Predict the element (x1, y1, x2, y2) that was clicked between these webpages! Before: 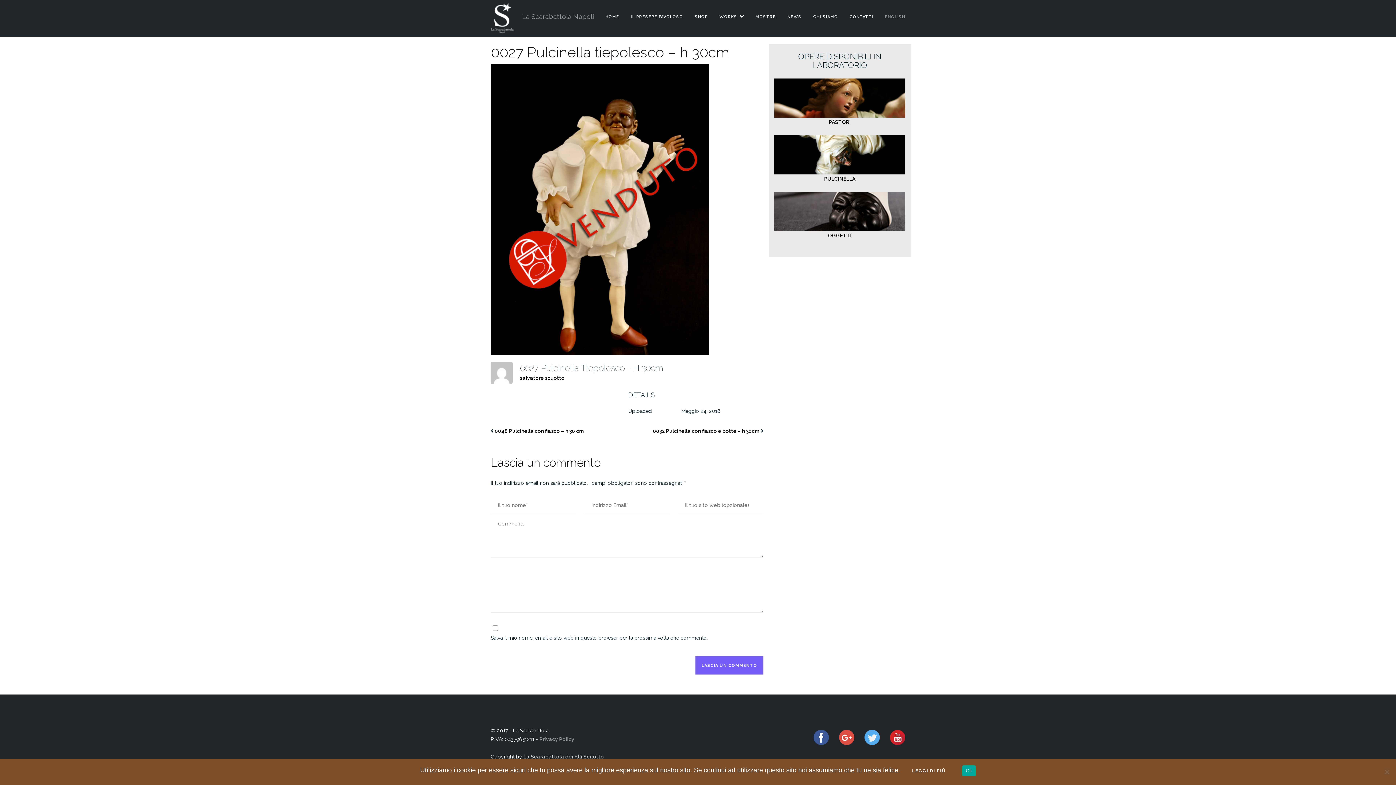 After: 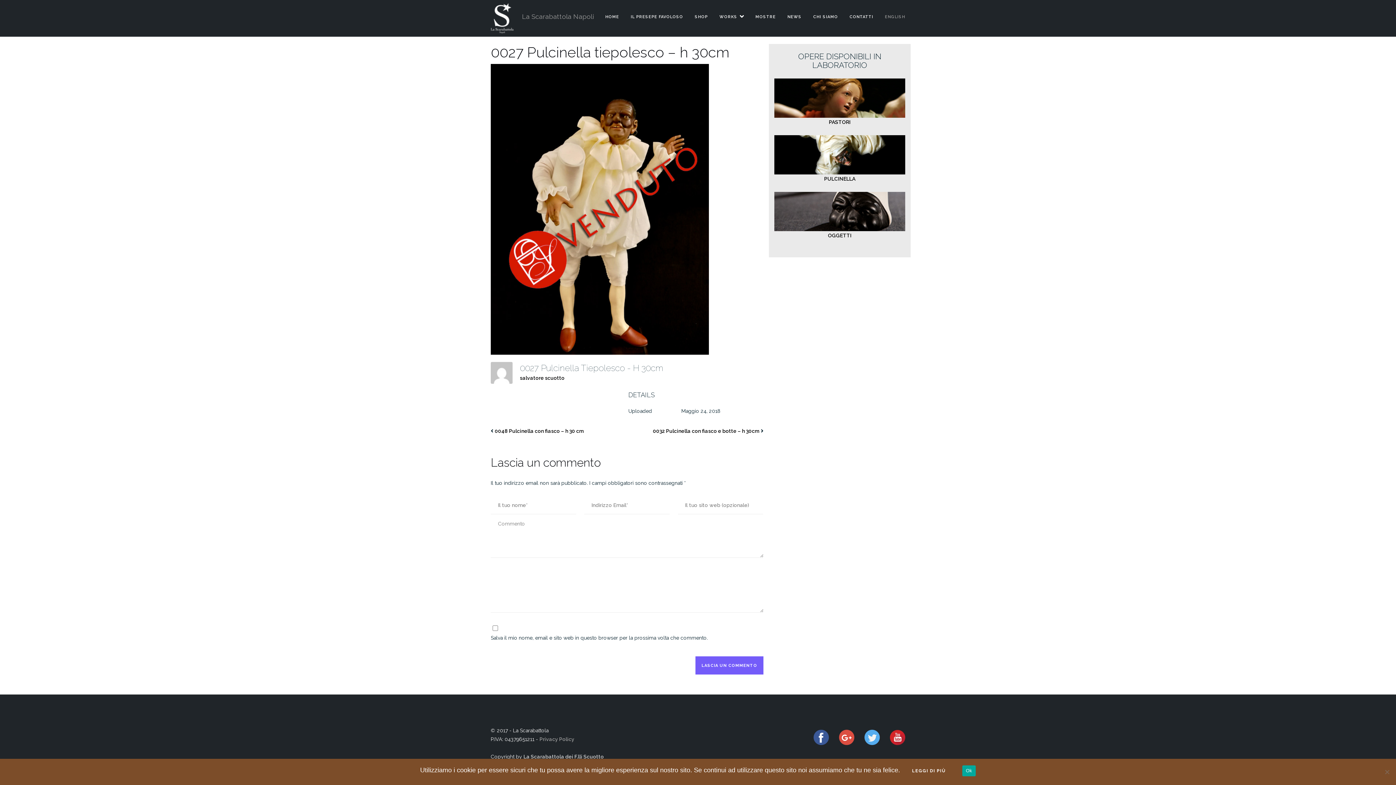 Action: bbox: (890, 734, 905, 740)